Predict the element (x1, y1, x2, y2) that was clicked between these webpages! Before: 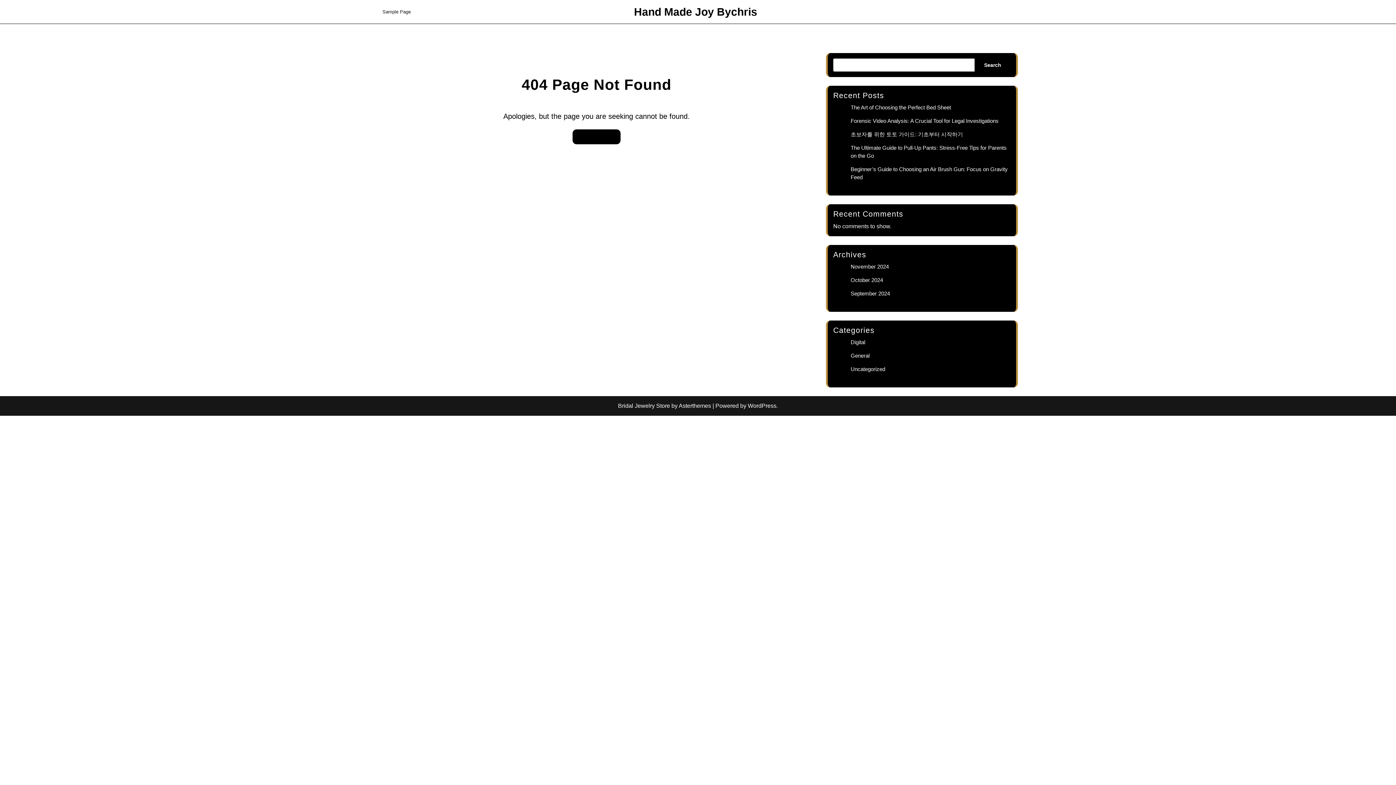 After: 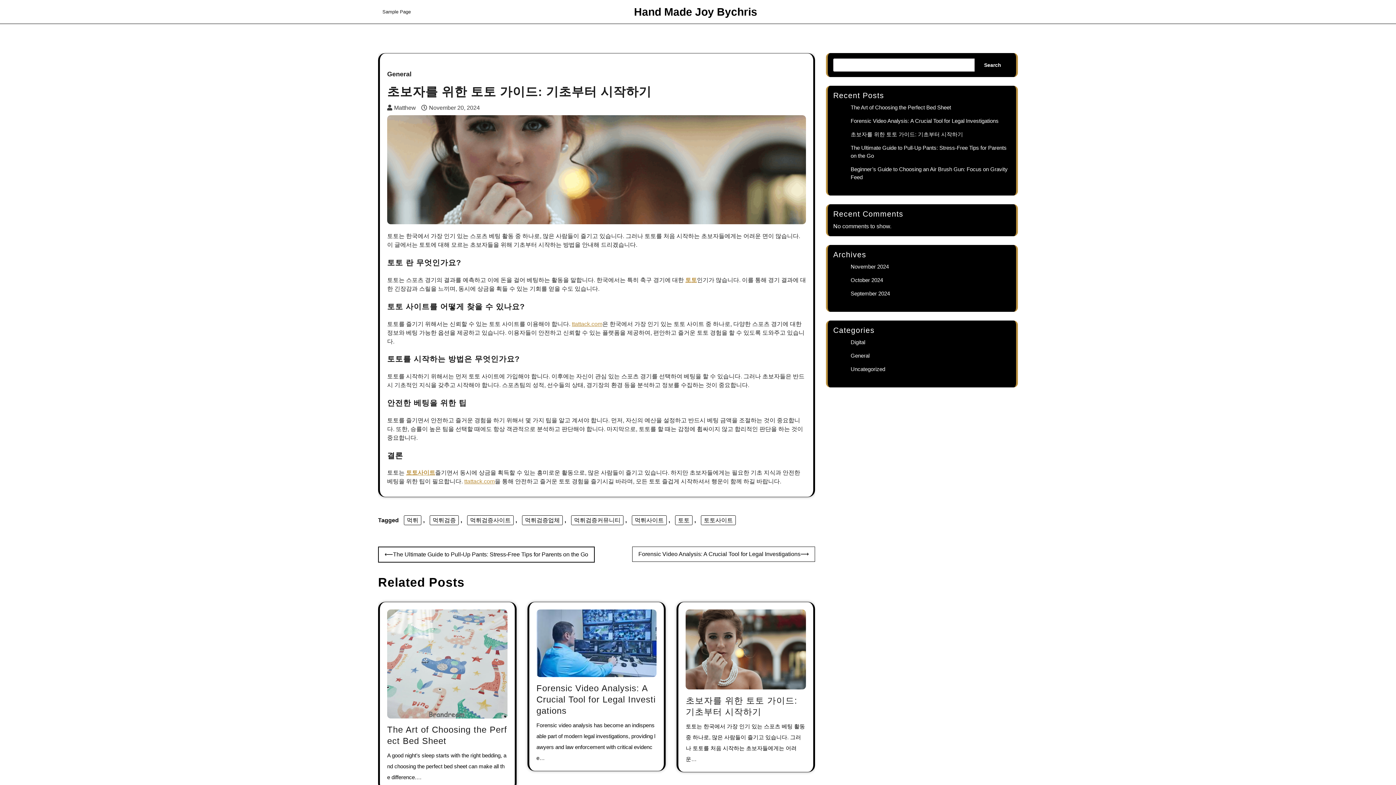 Action: bbox: (850, 131, 963, 137) label: 초보자를 위한 토토 가이드: 기초부터 시작하기